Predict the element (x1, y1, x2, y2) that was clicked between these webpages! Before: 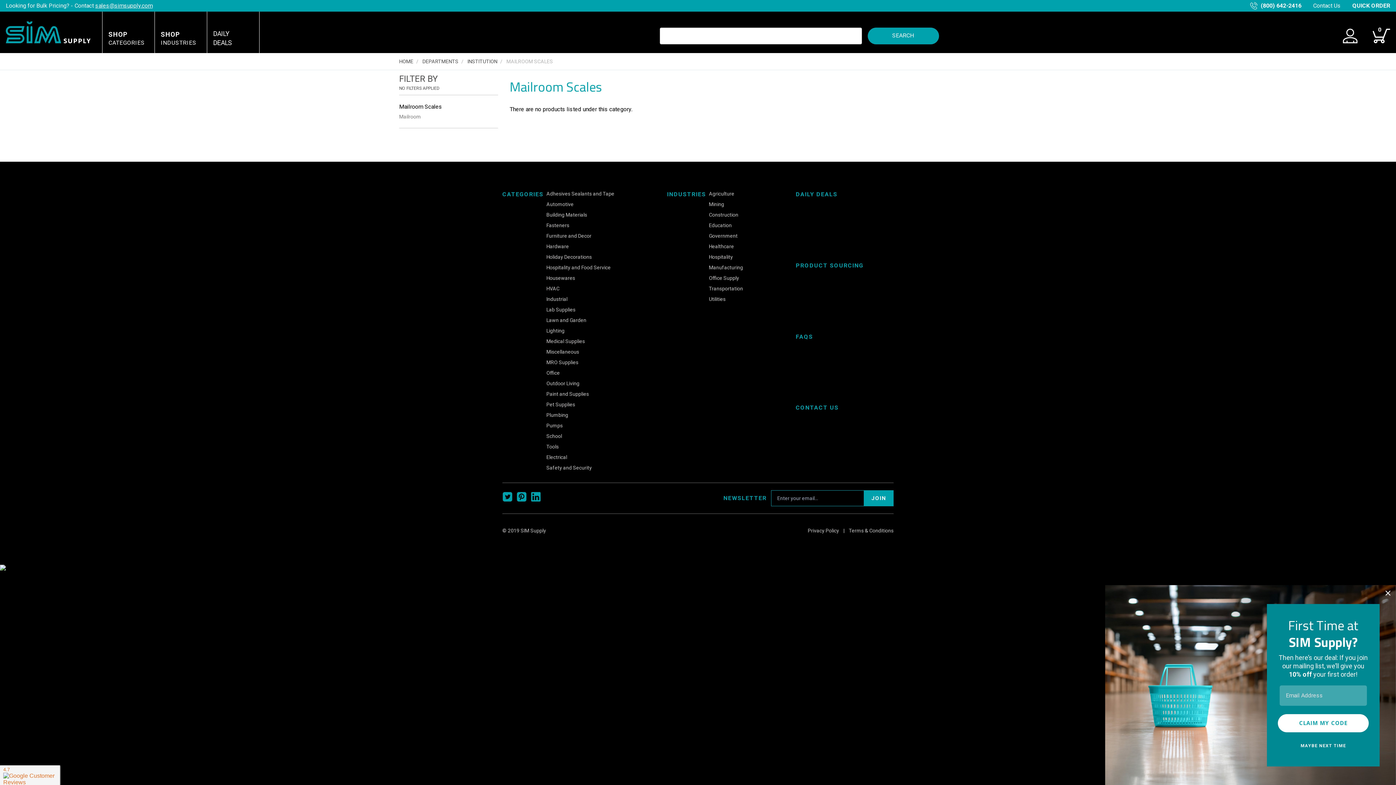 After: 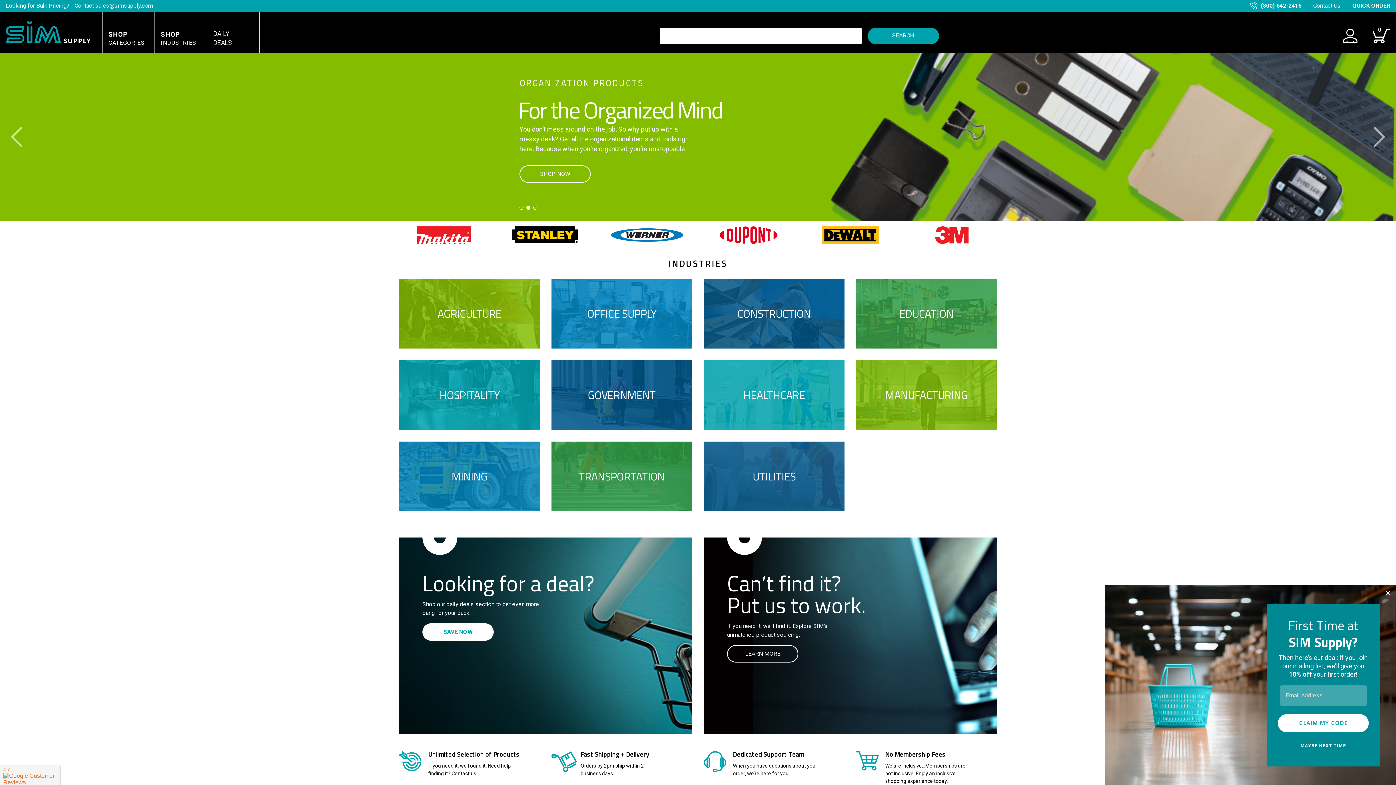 Action: label: HOME bbox: (399, 58, 413, 64)